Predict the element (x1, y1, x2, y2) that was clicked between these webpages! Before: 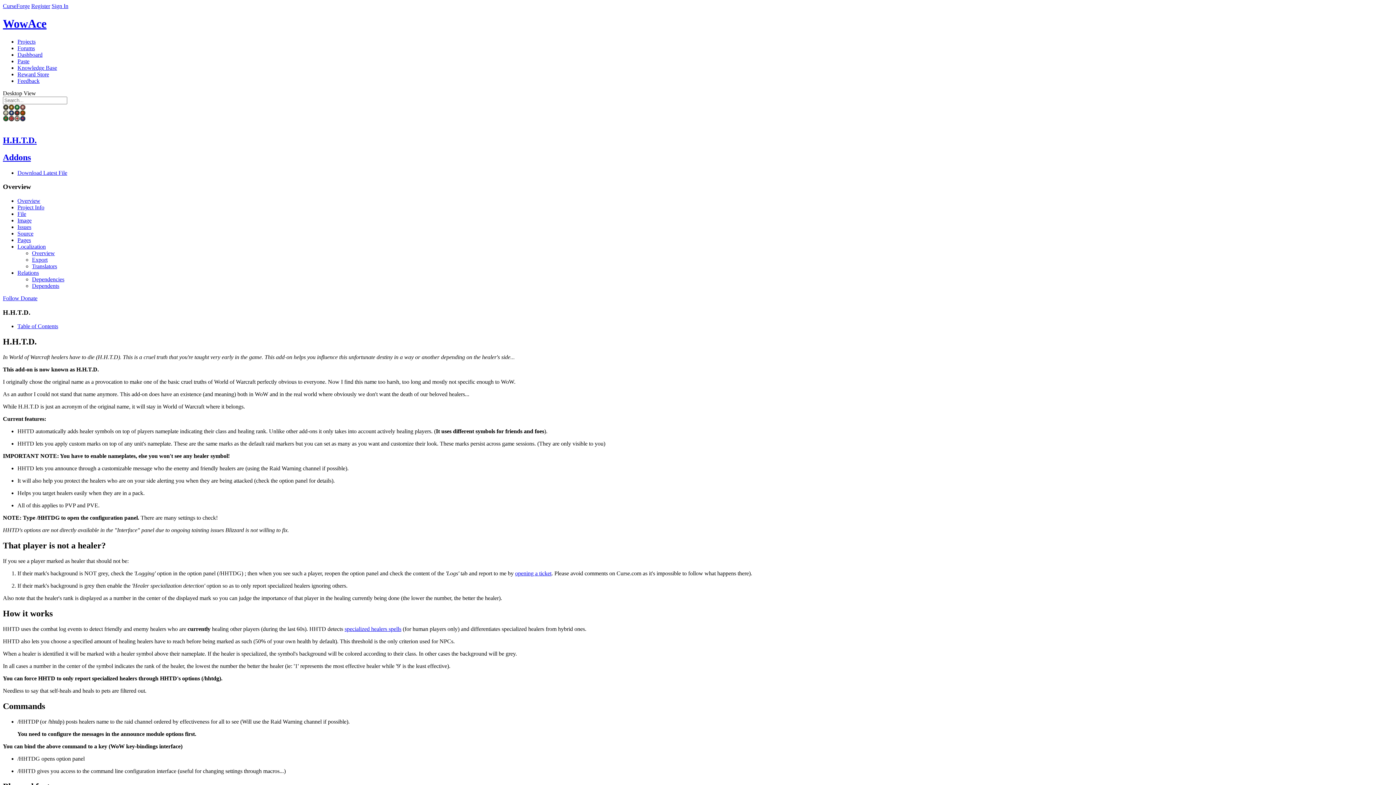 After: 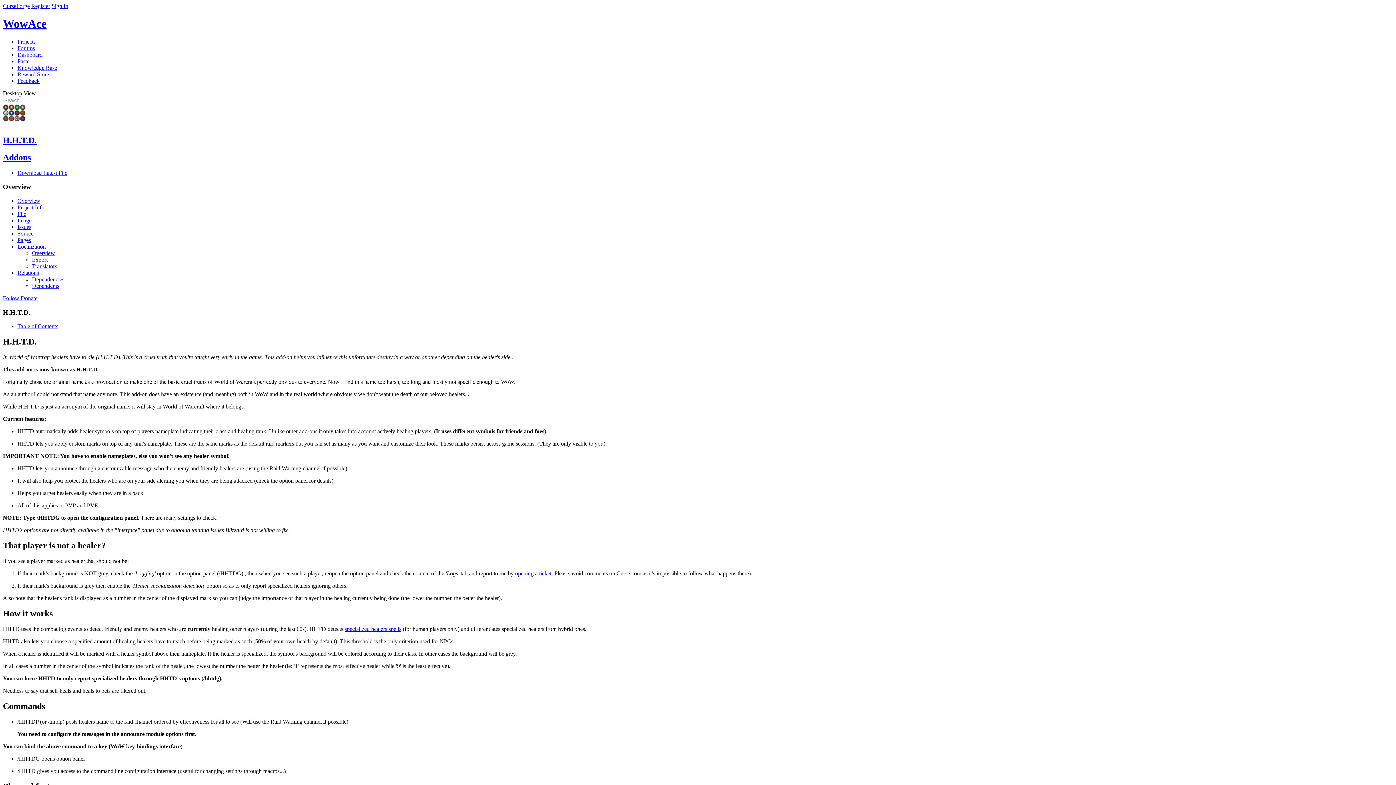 Action: label: Overview bbox: (17, 197, 40, 204)